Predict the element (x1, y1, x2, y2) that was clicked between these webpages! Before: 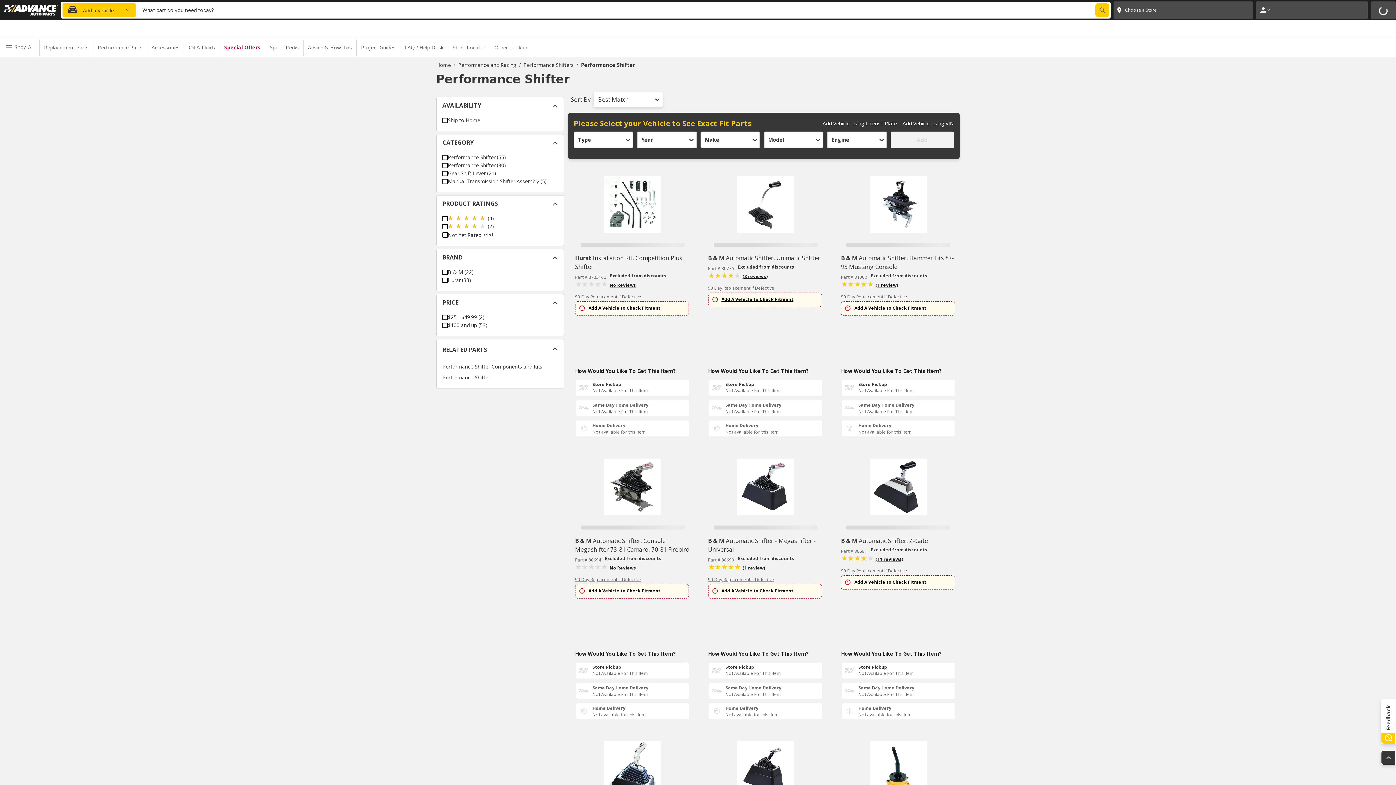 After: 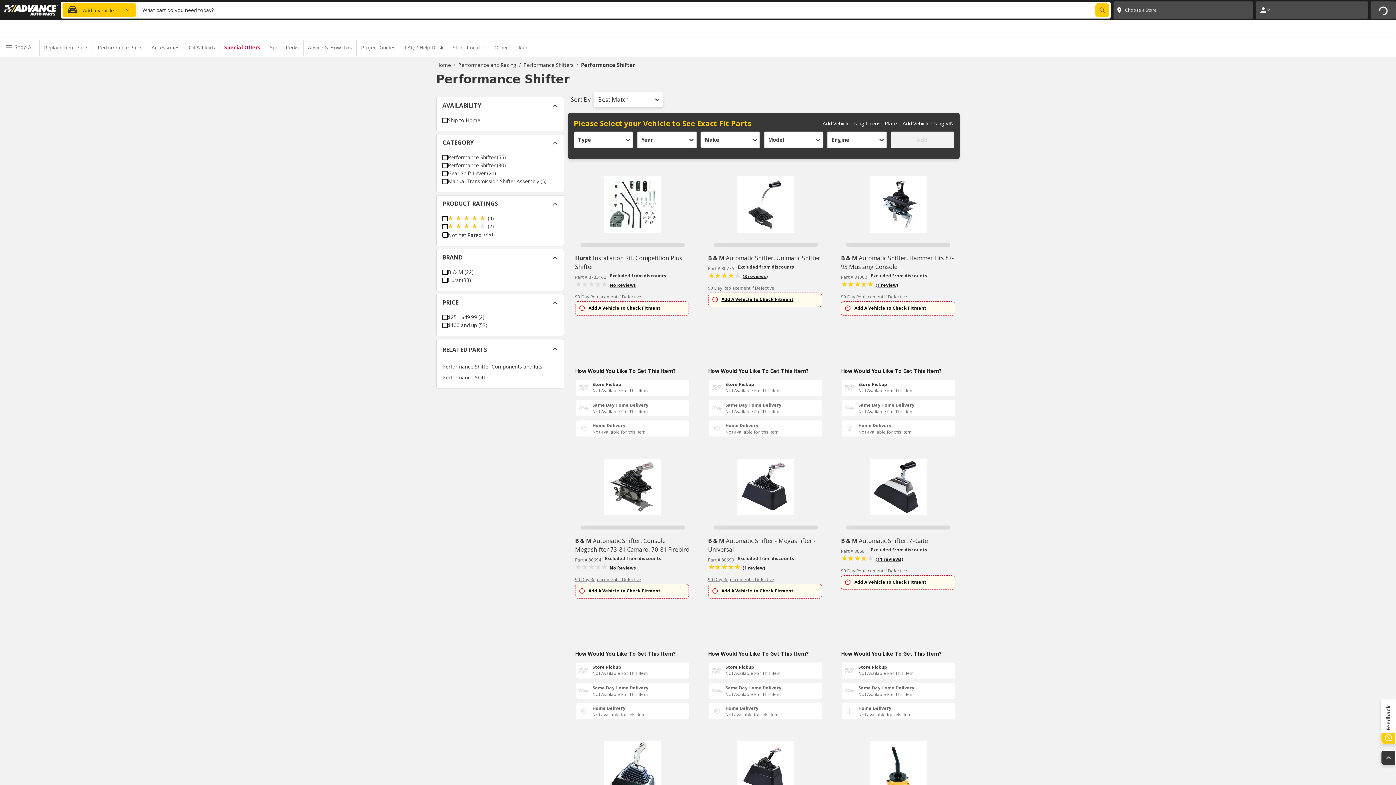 Action: bbox: (708, 577, 774, 582) label: 90 Day Replacement If Defective